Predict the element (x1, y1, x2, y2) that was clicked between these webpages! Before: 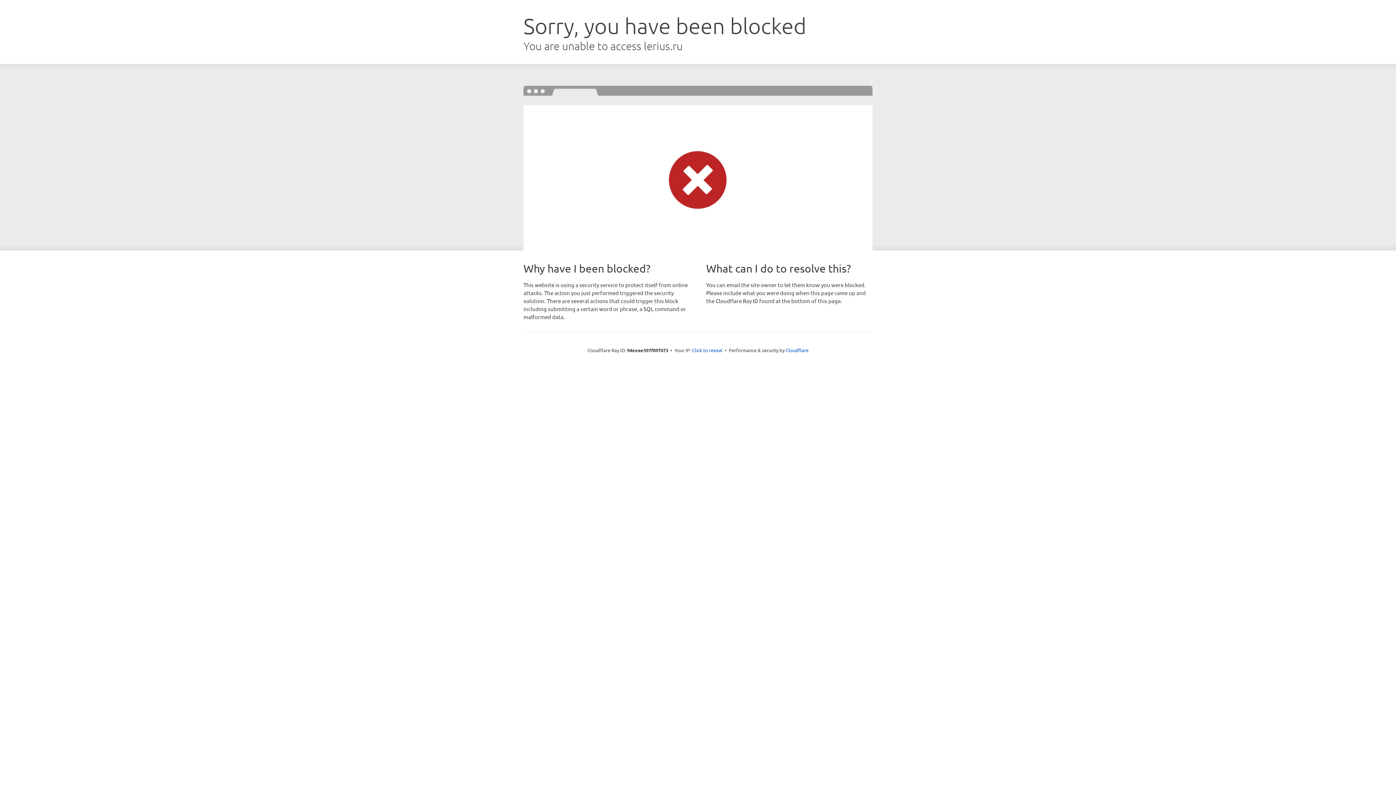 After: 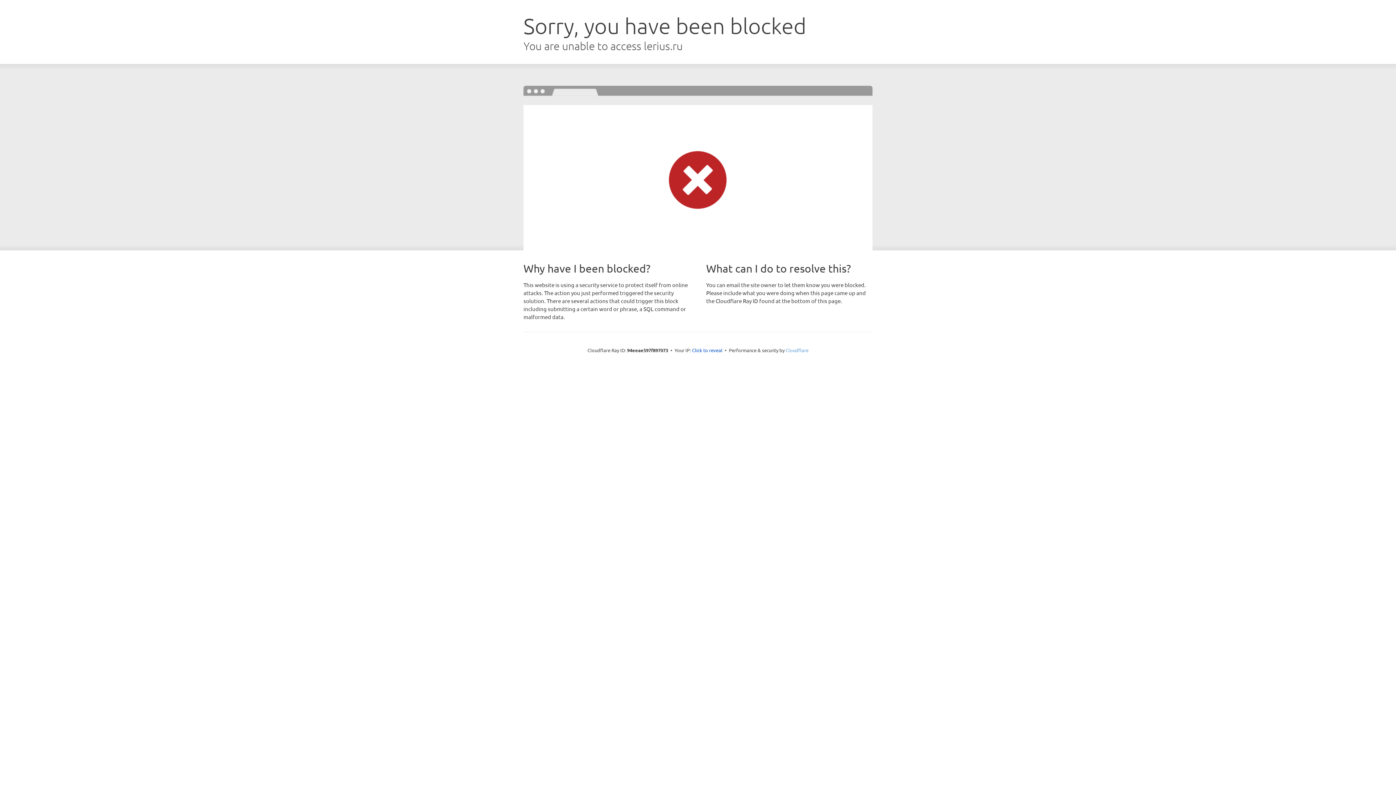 Action: bbox: (785, 347, 808, 353) label: Cloudflare